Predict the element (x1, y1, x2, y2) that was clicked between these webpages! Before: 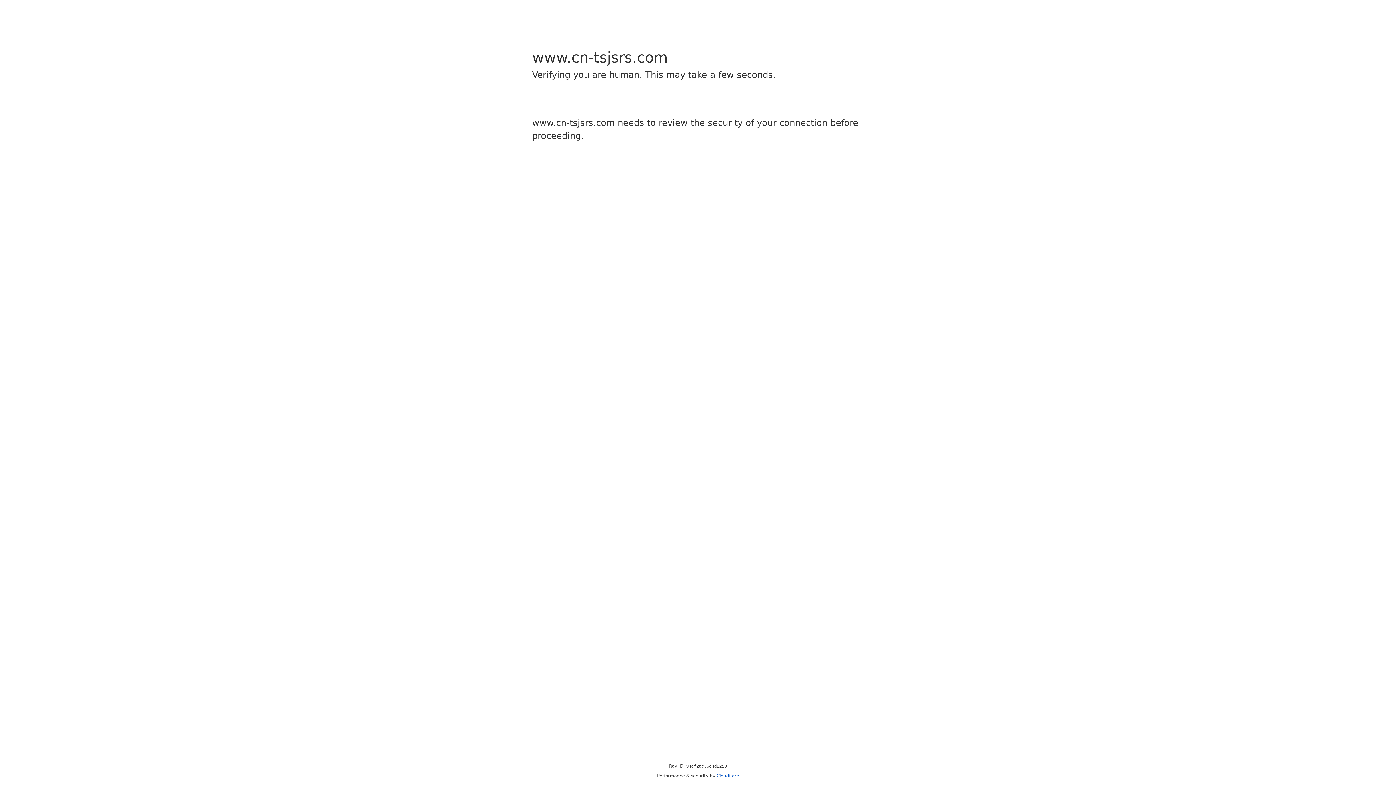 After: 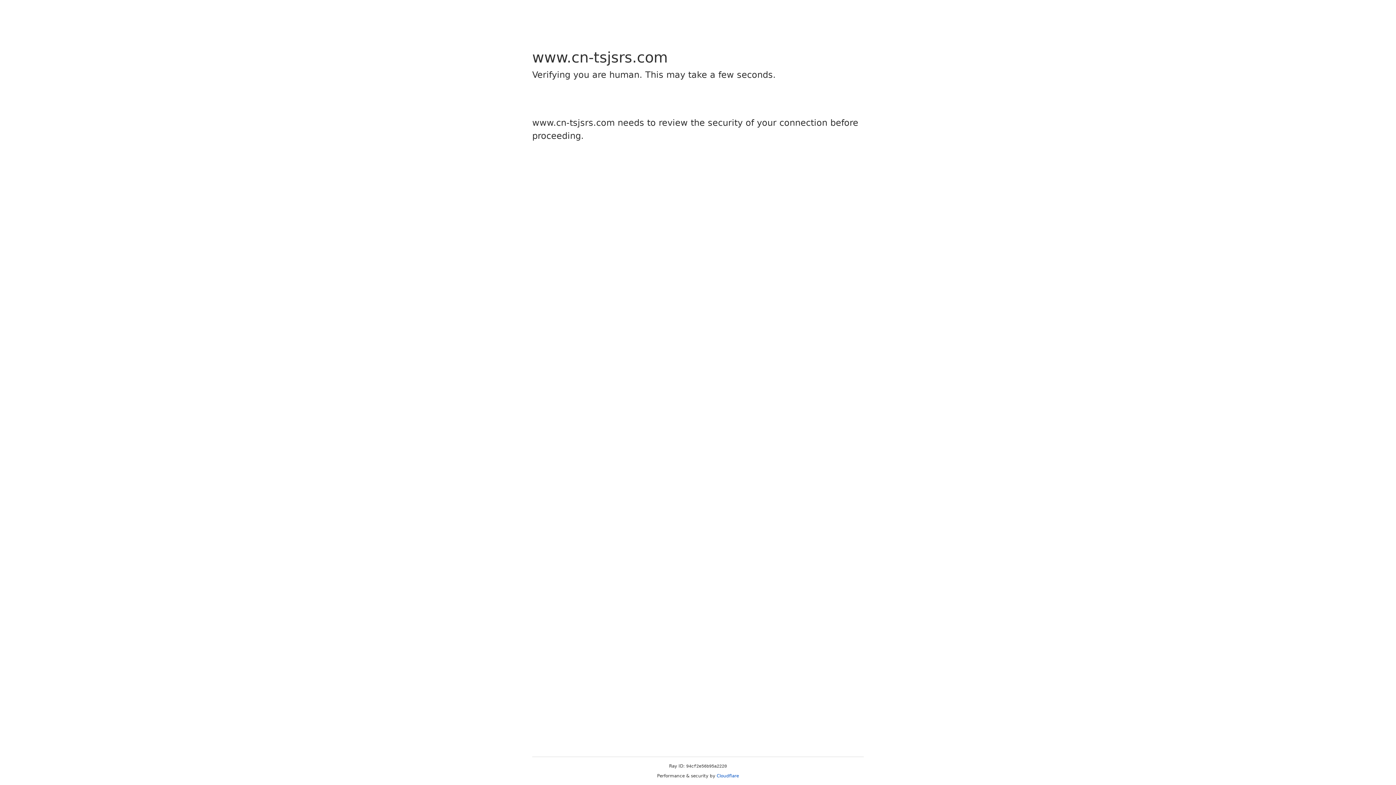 Action: label: Cloudflare bbox: (716, 773, 739, 778)